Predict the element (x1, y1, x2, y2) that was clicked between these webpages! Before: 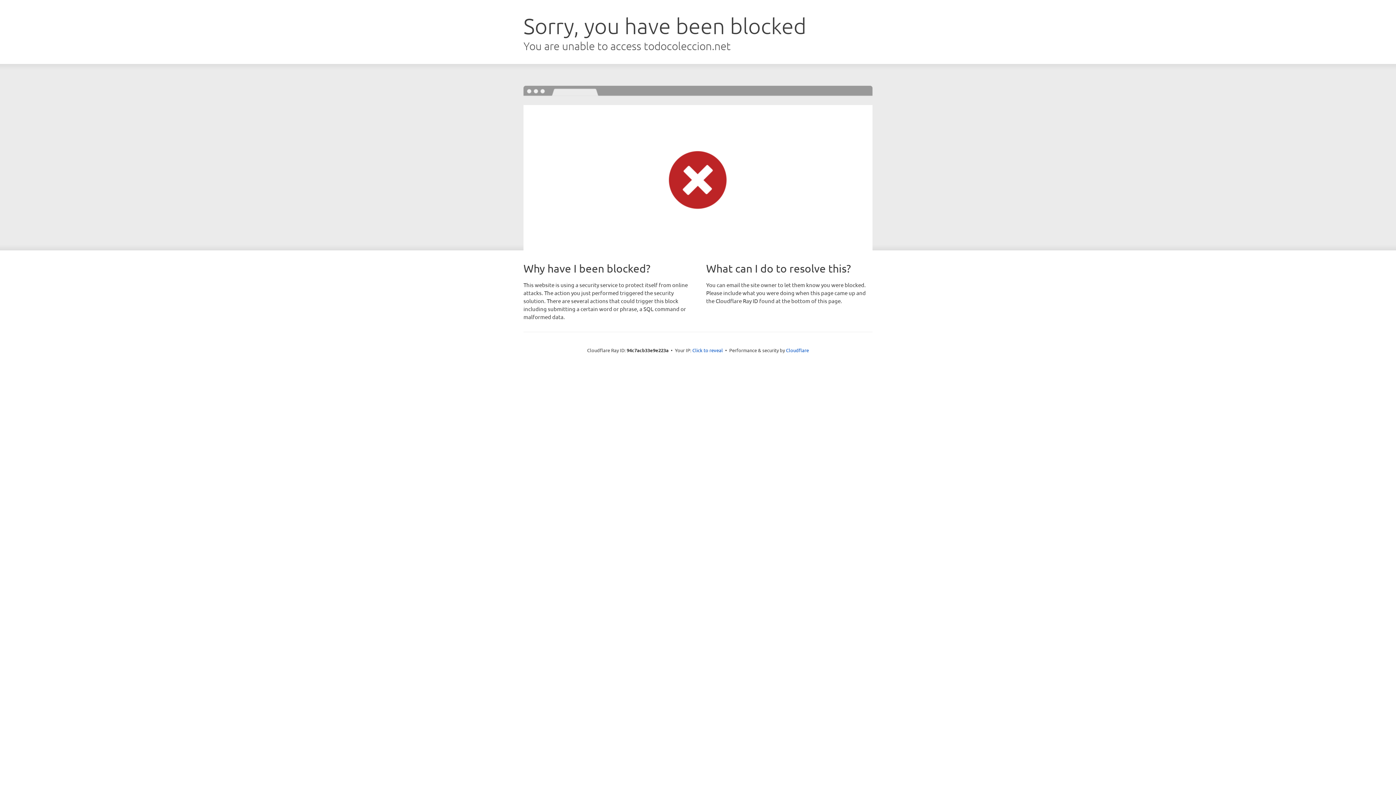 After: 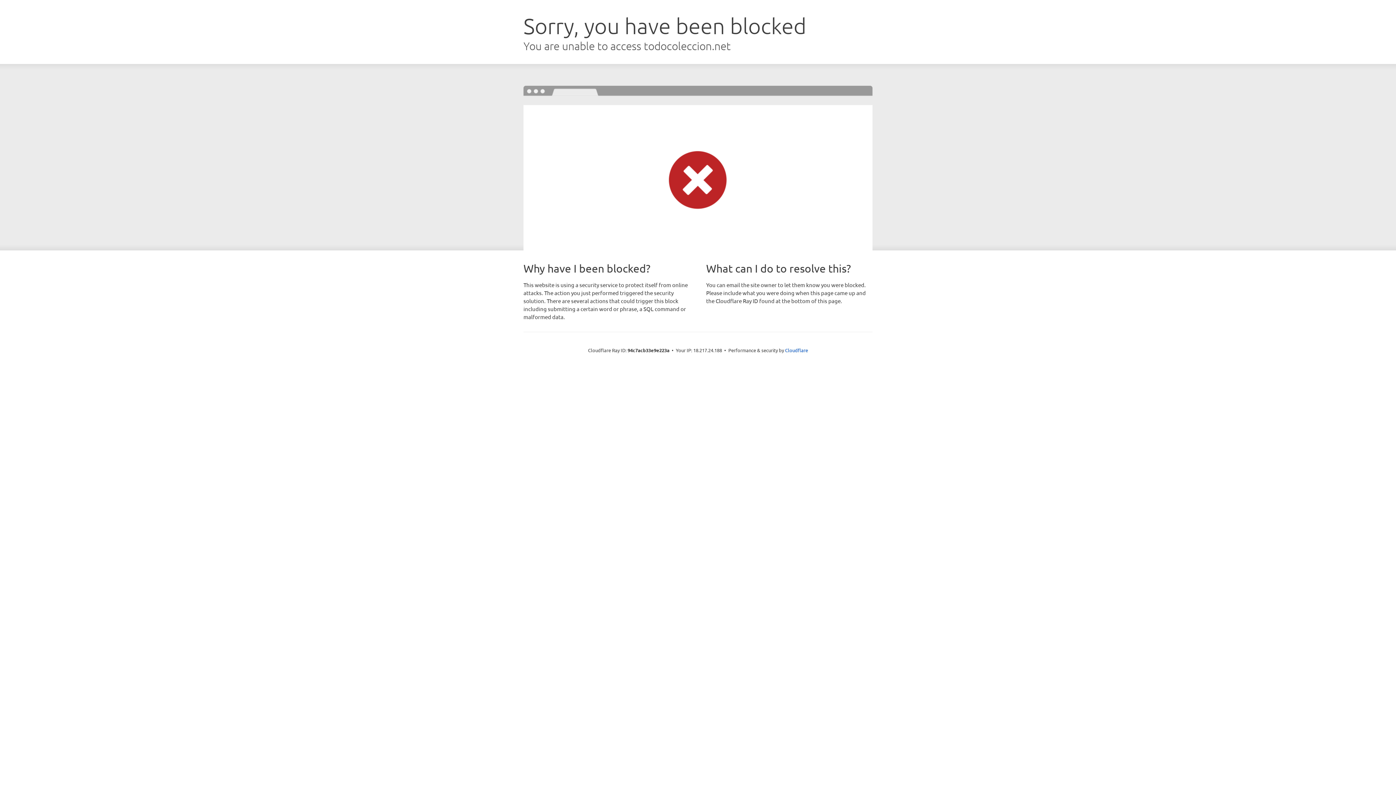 Action: label: Click to reveal bbox: (692, 346, 723, 353)